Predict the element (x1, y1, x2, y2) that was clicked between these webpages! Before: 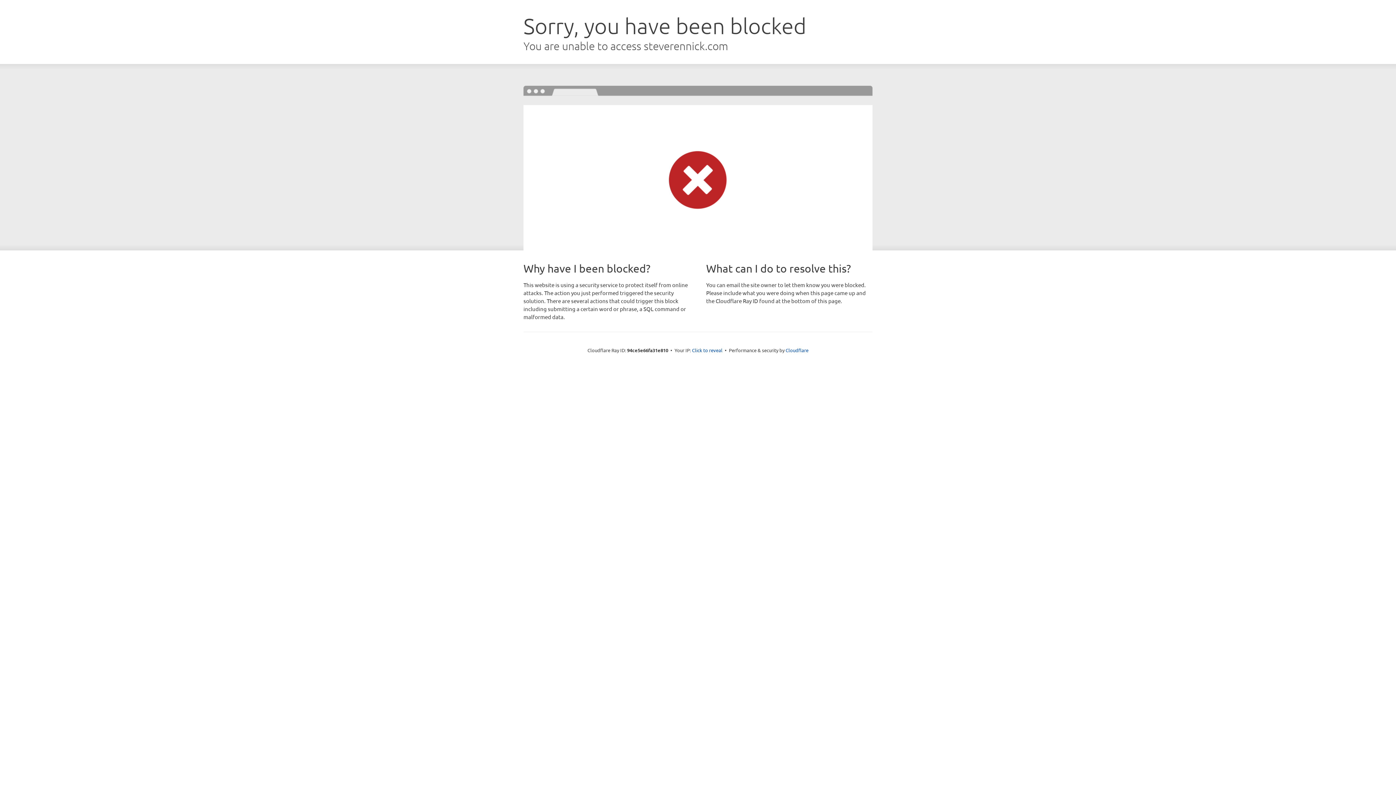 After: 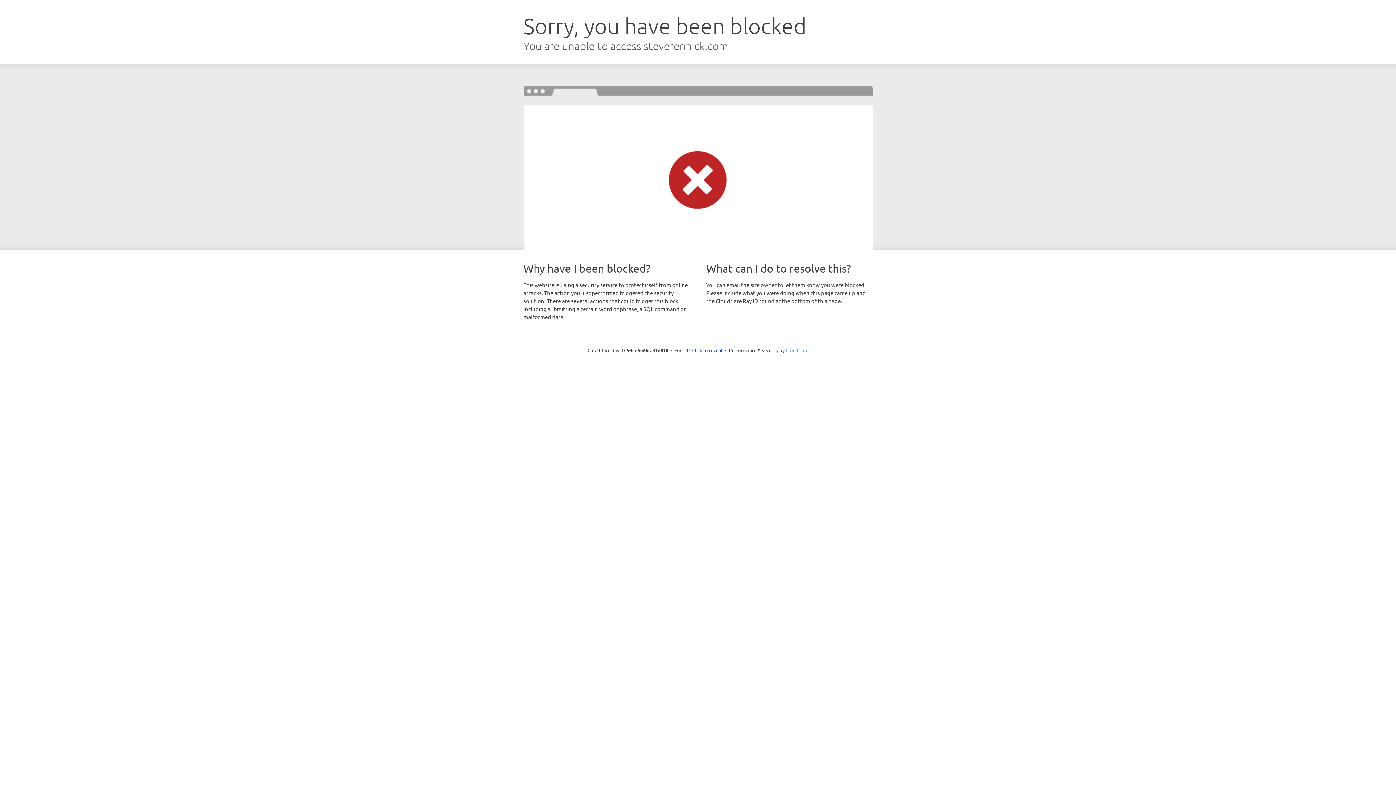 Action: bbox: (785, 347, 808, 353) label: Cloudflare